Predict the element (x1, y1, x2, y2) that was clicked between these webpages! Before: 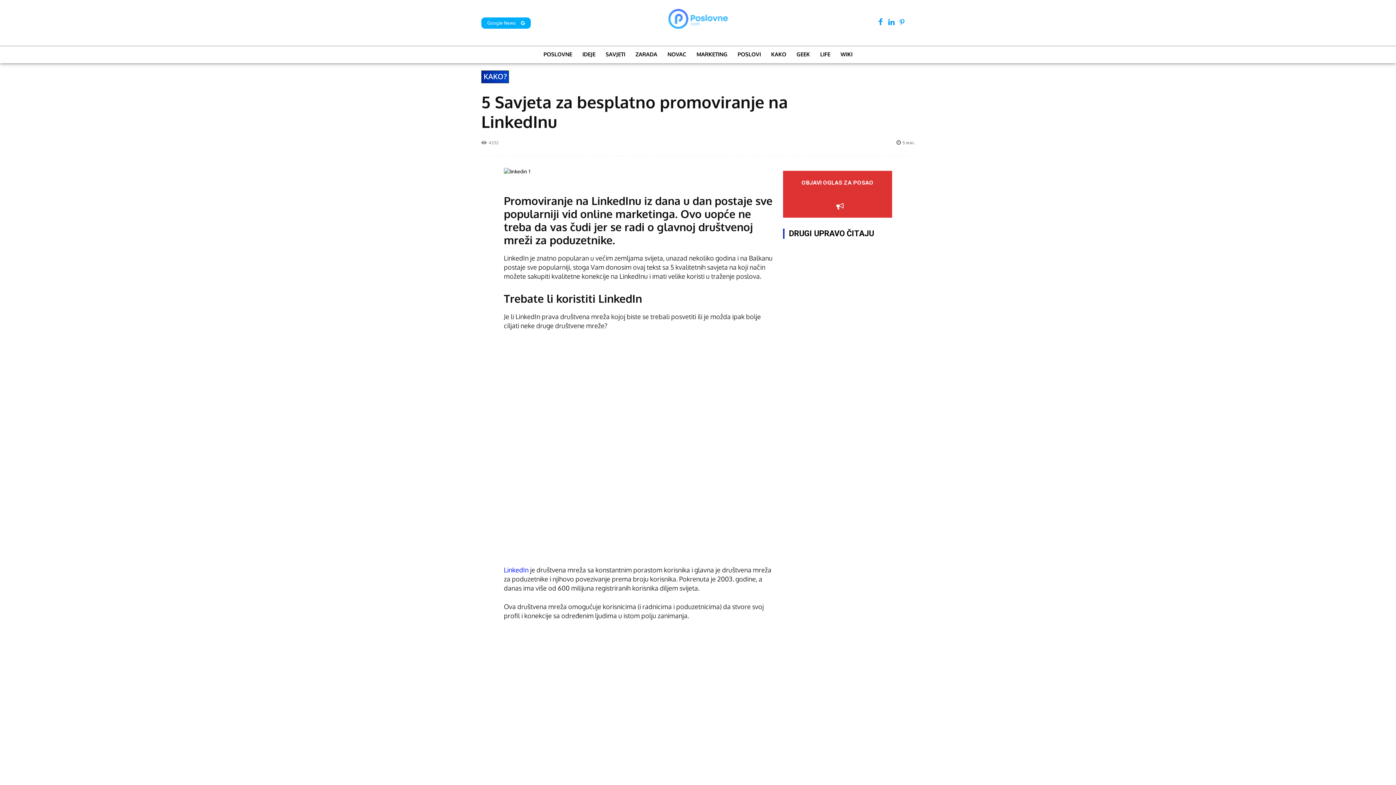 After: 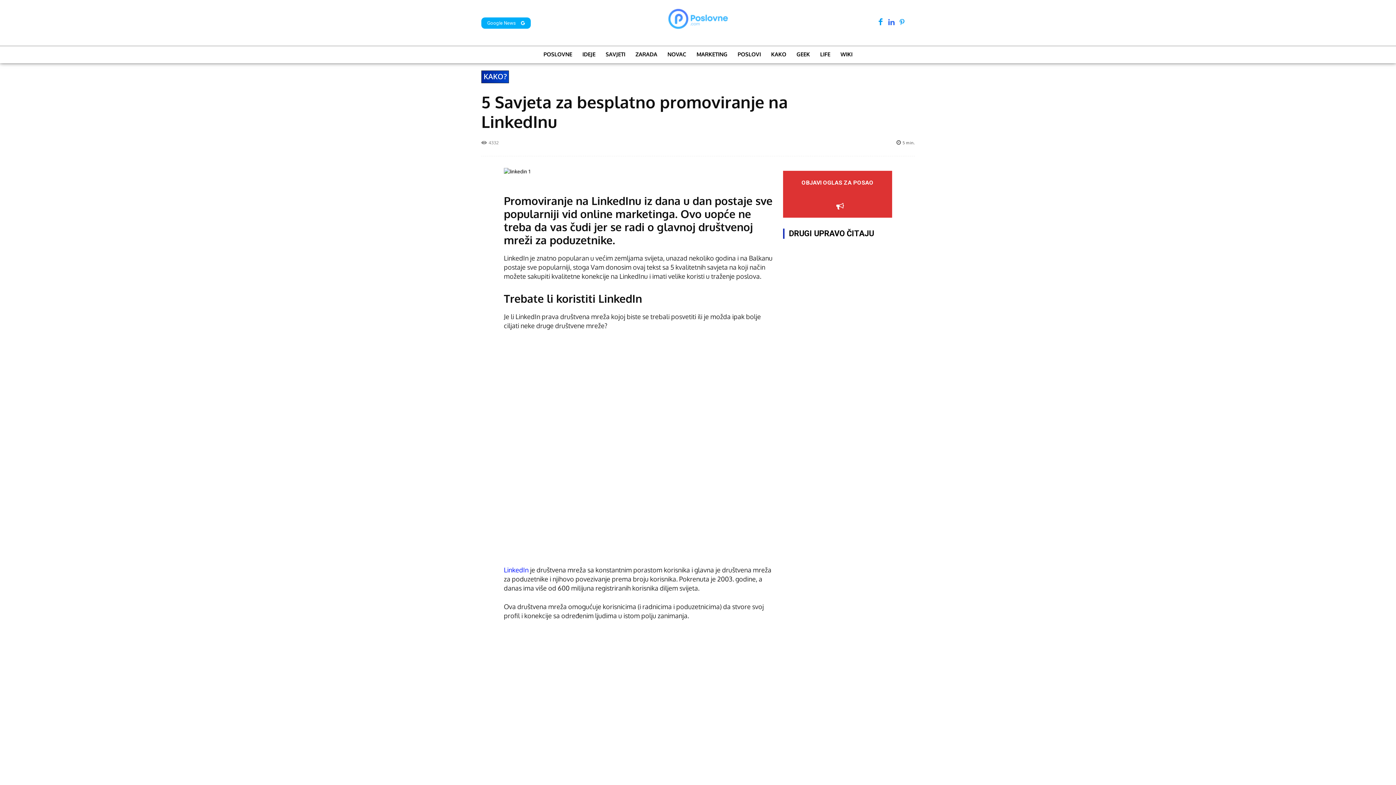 Action: bbox: (886, 17, 896, 28)